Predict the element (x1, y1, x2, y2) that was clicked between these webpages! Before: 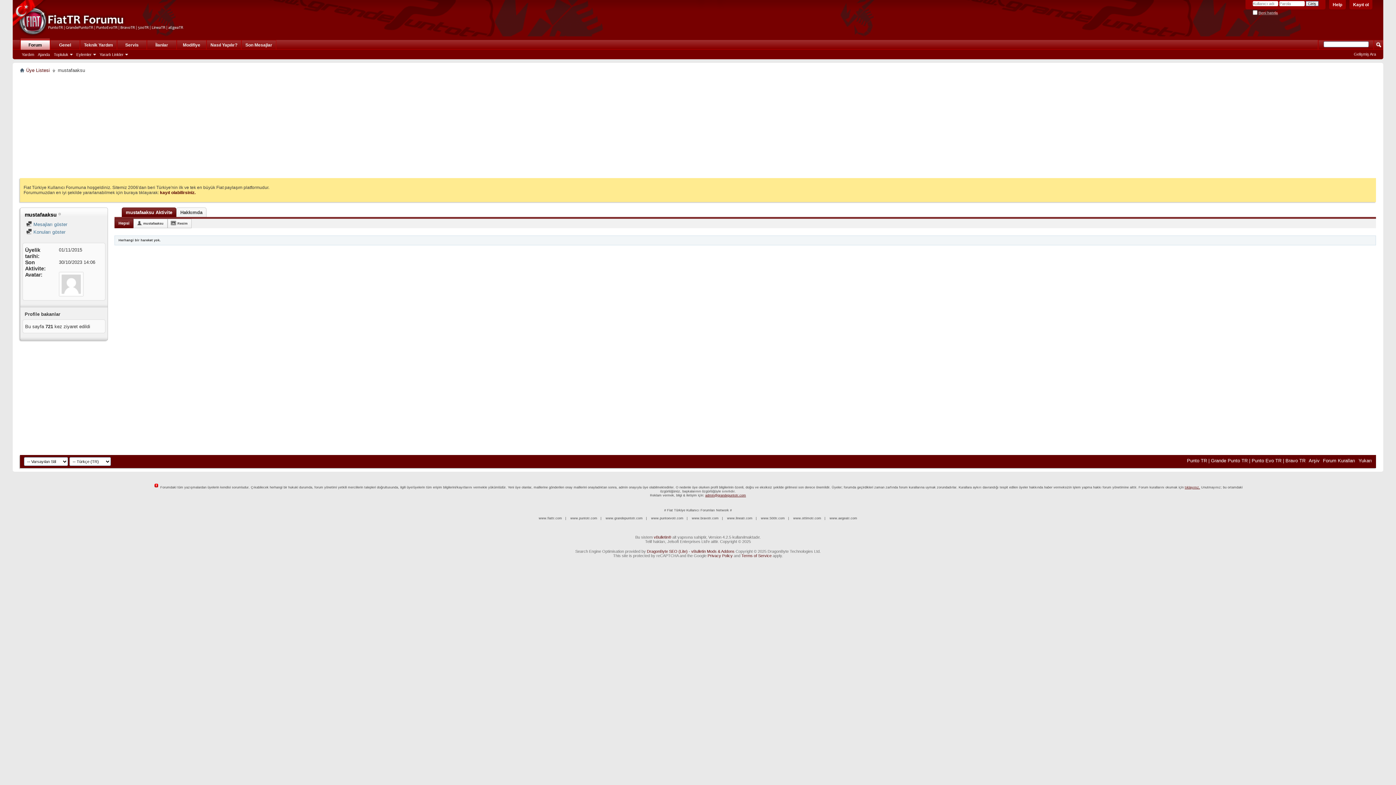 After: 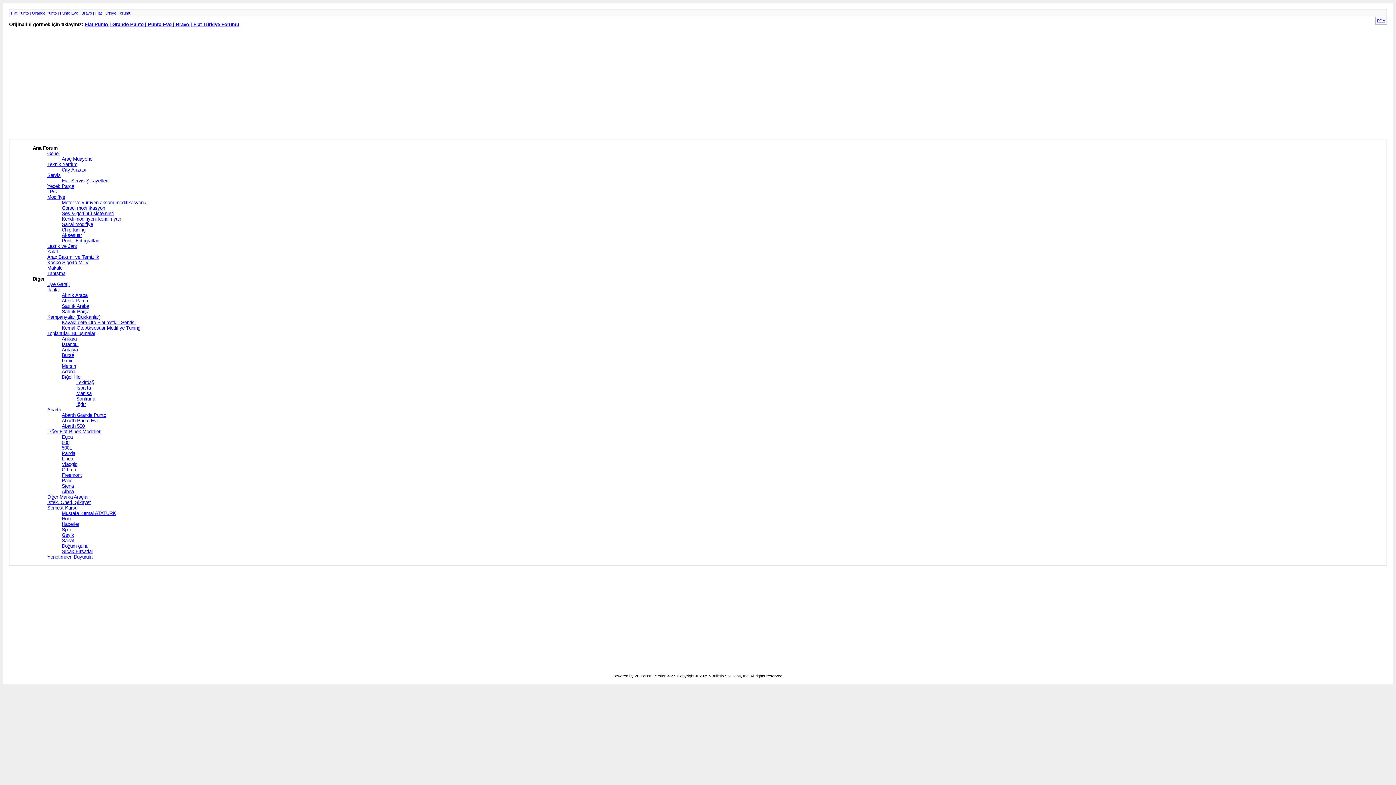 Action: bbox: (1309, 458, 1320, 463) label: Arşiv